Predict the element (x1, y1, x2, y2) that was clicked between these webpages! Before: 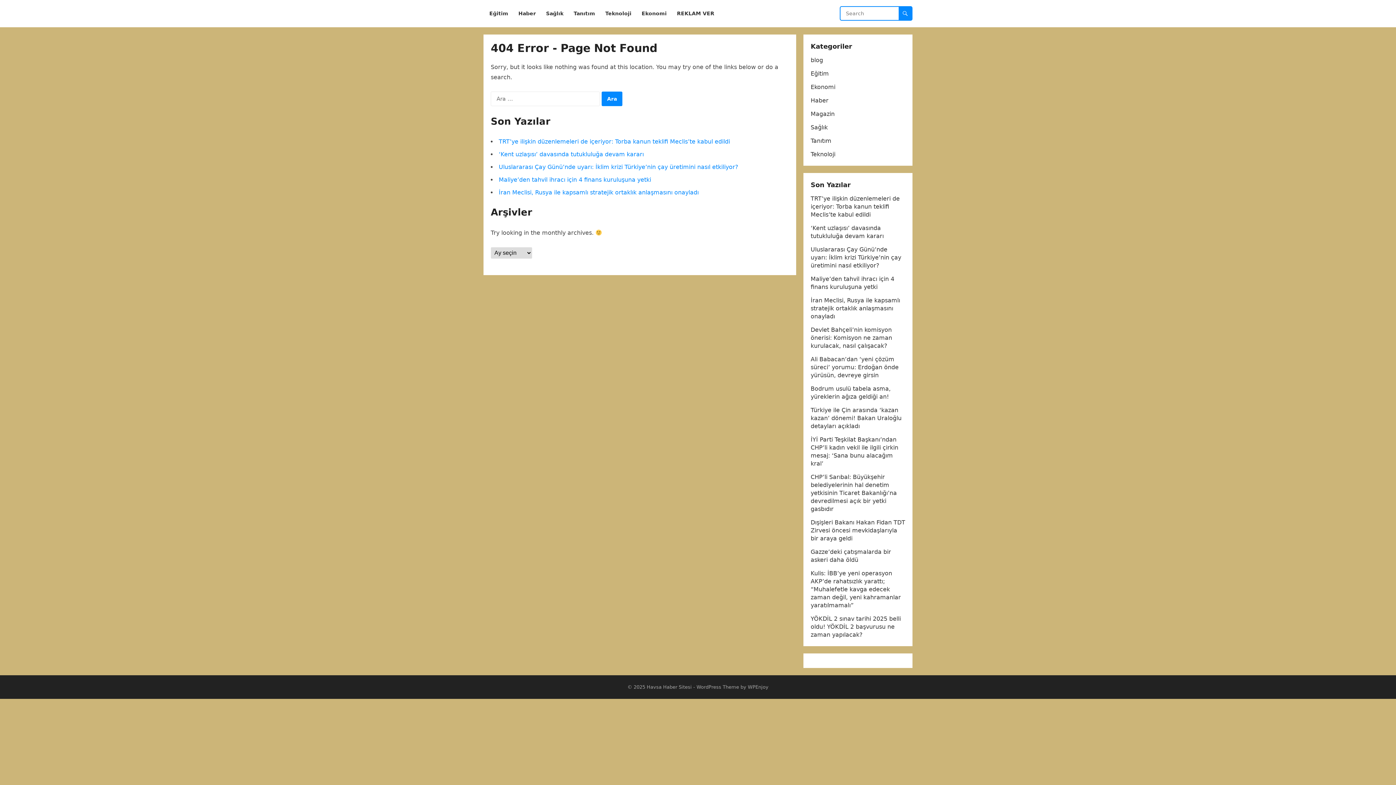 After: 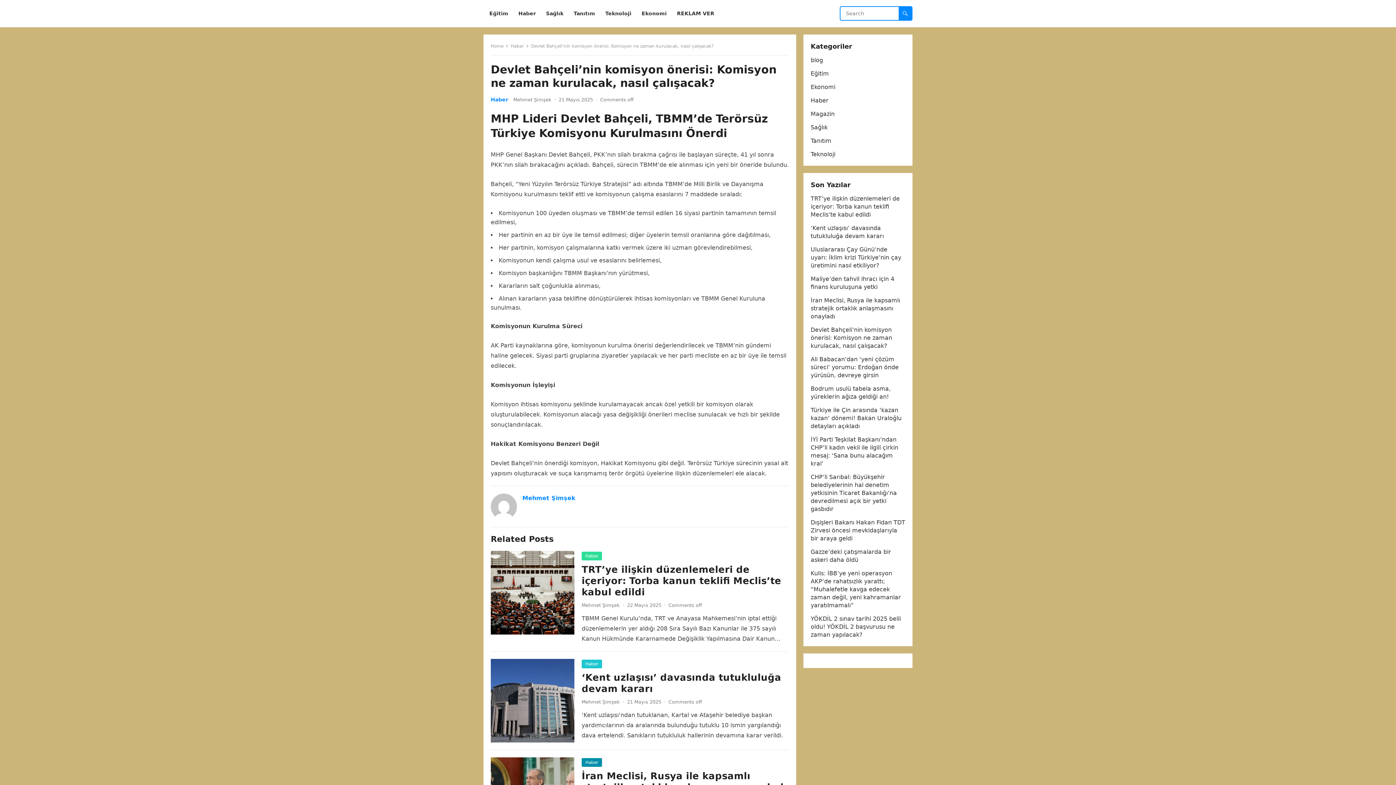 Action: bbox: (810, 326, 892, 349) label: Devlet Bahçeli’nin komisyon önerisi: Komisyon ne zaman kurulacak, nasıl çalışacak?